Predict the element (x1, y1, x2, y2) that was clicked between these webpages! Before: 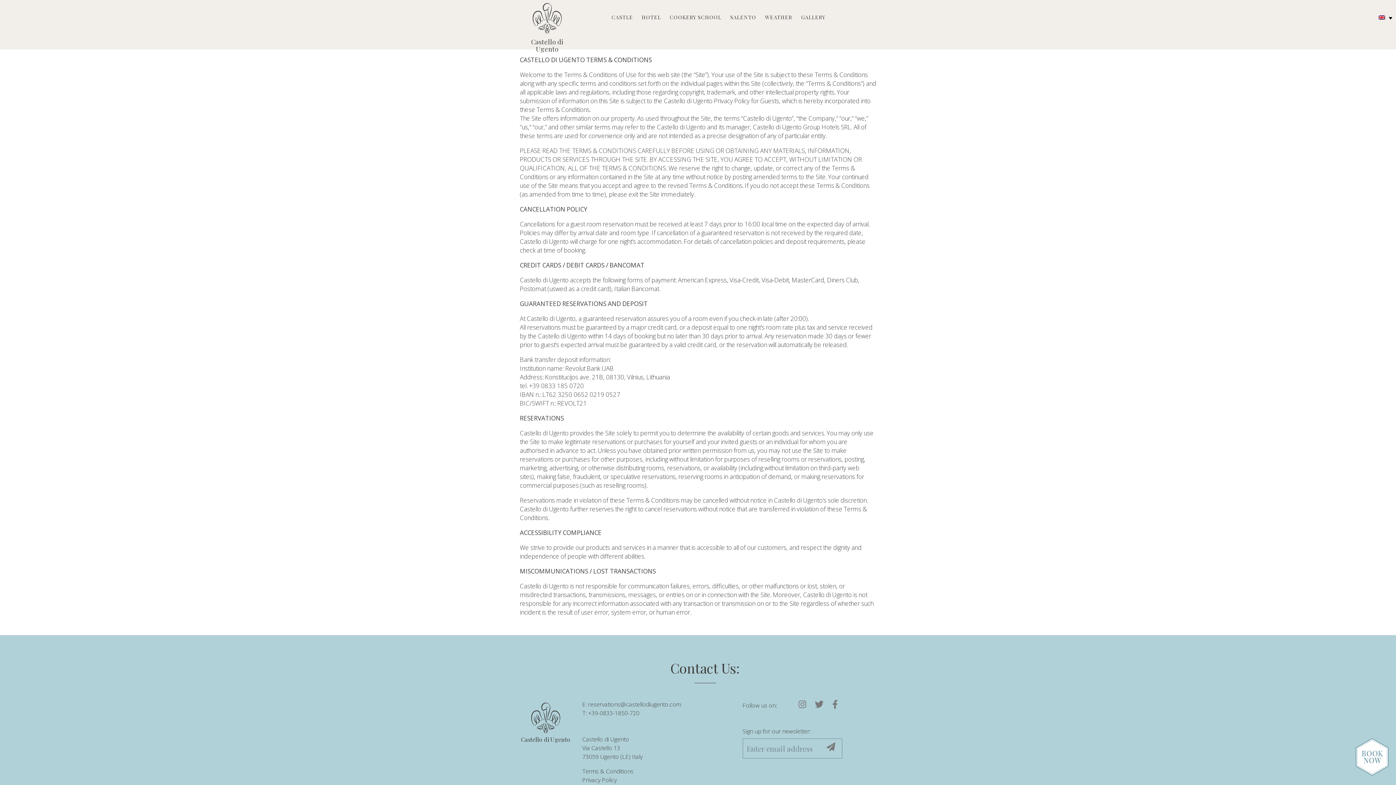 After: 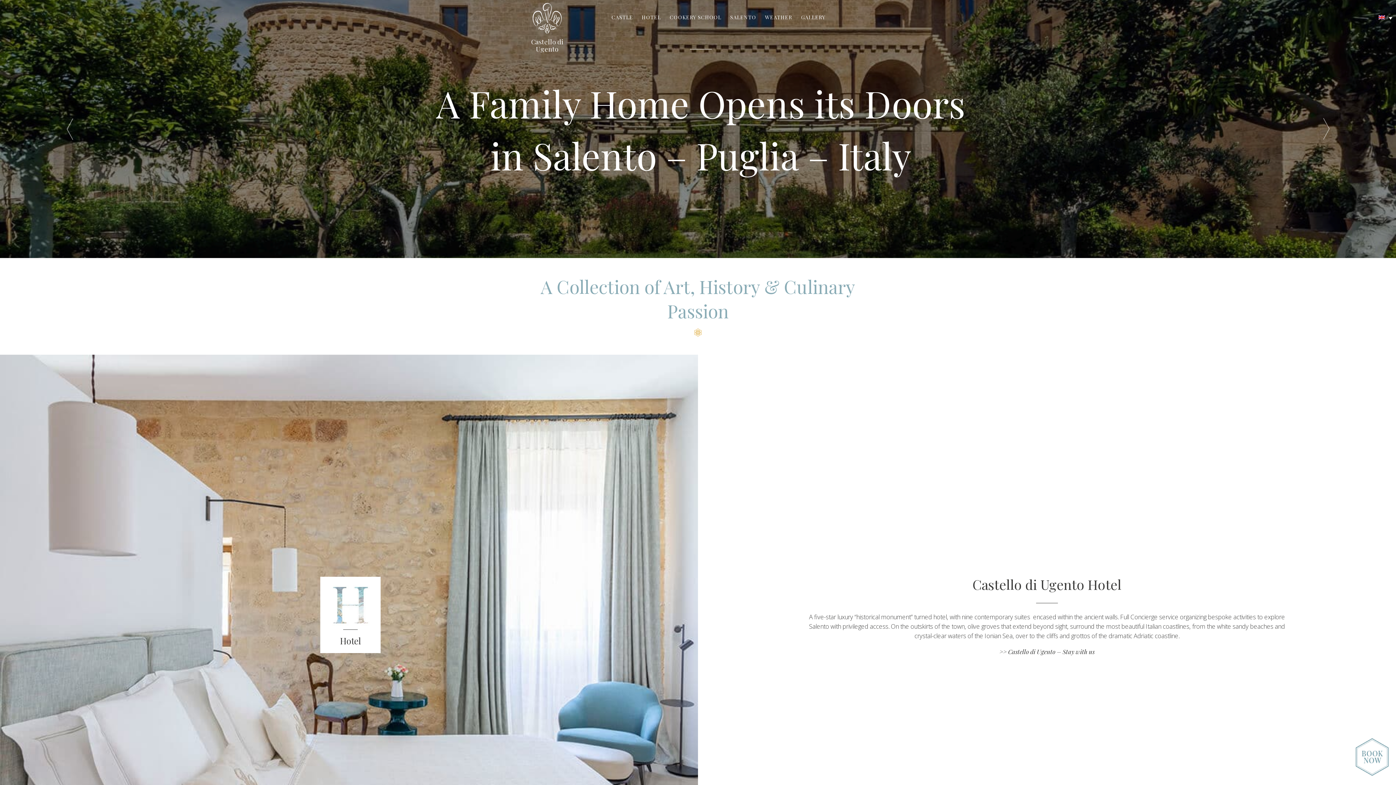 Action: bbox: (532, 2, 561, 35)